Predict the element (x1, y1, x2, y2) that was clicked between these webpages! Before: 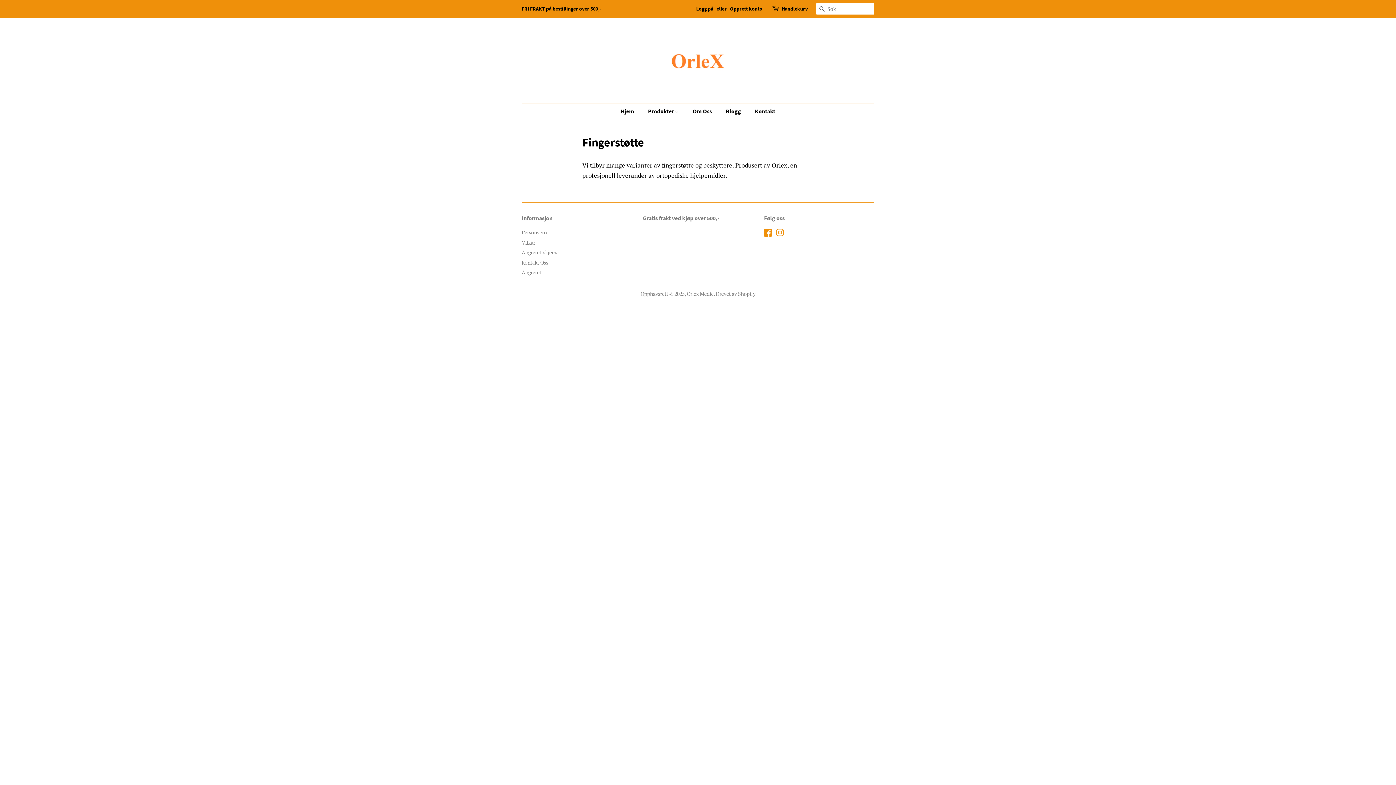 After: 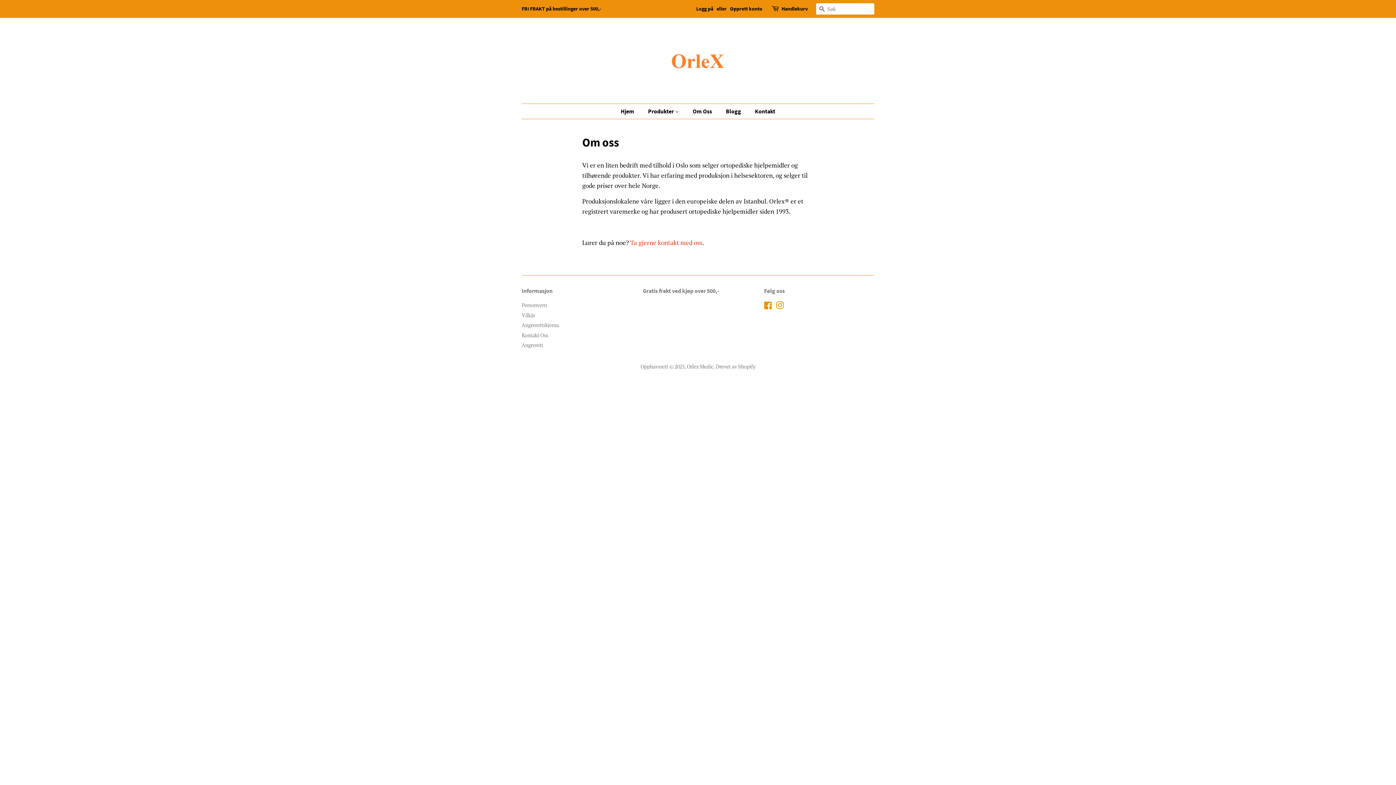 Action: label: Om Oss bbox: (687, 104, 719, 118)